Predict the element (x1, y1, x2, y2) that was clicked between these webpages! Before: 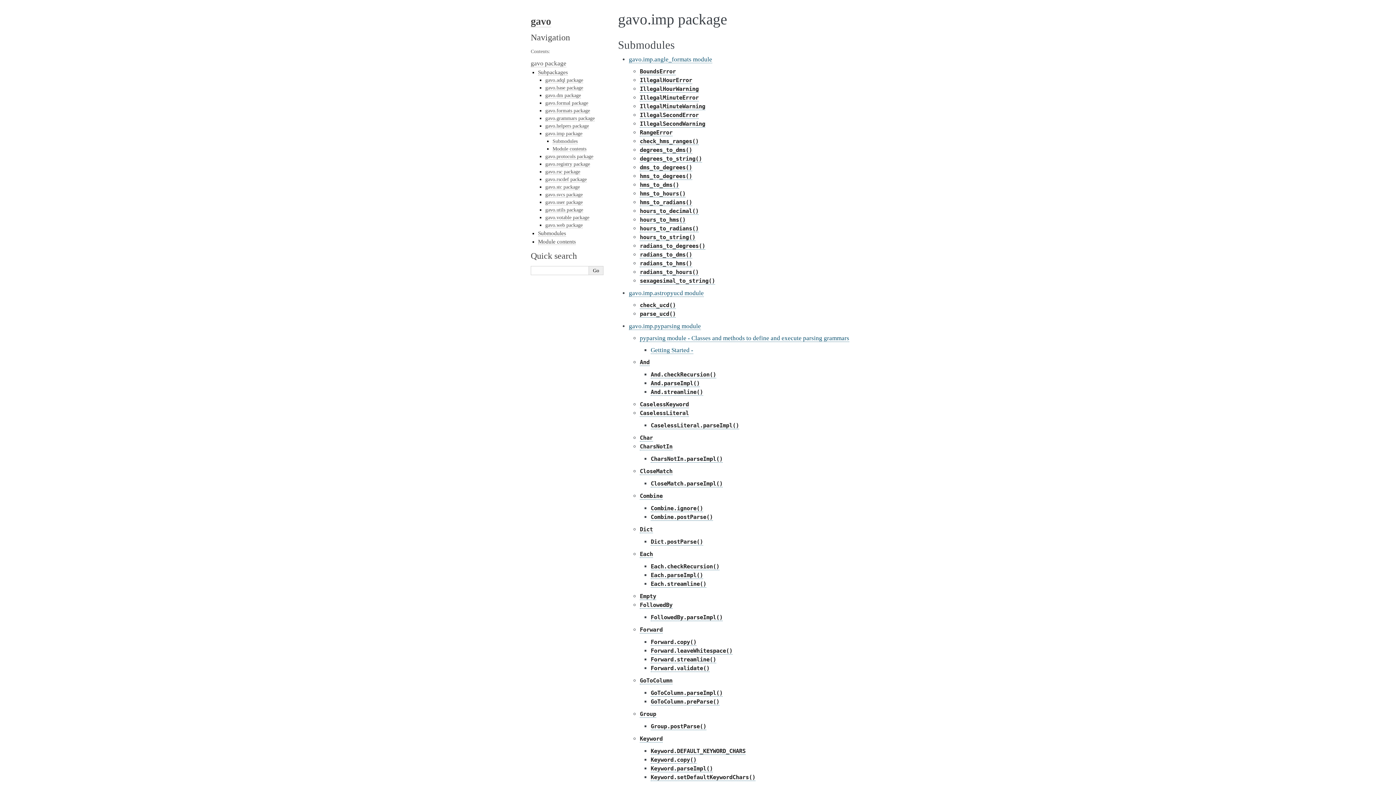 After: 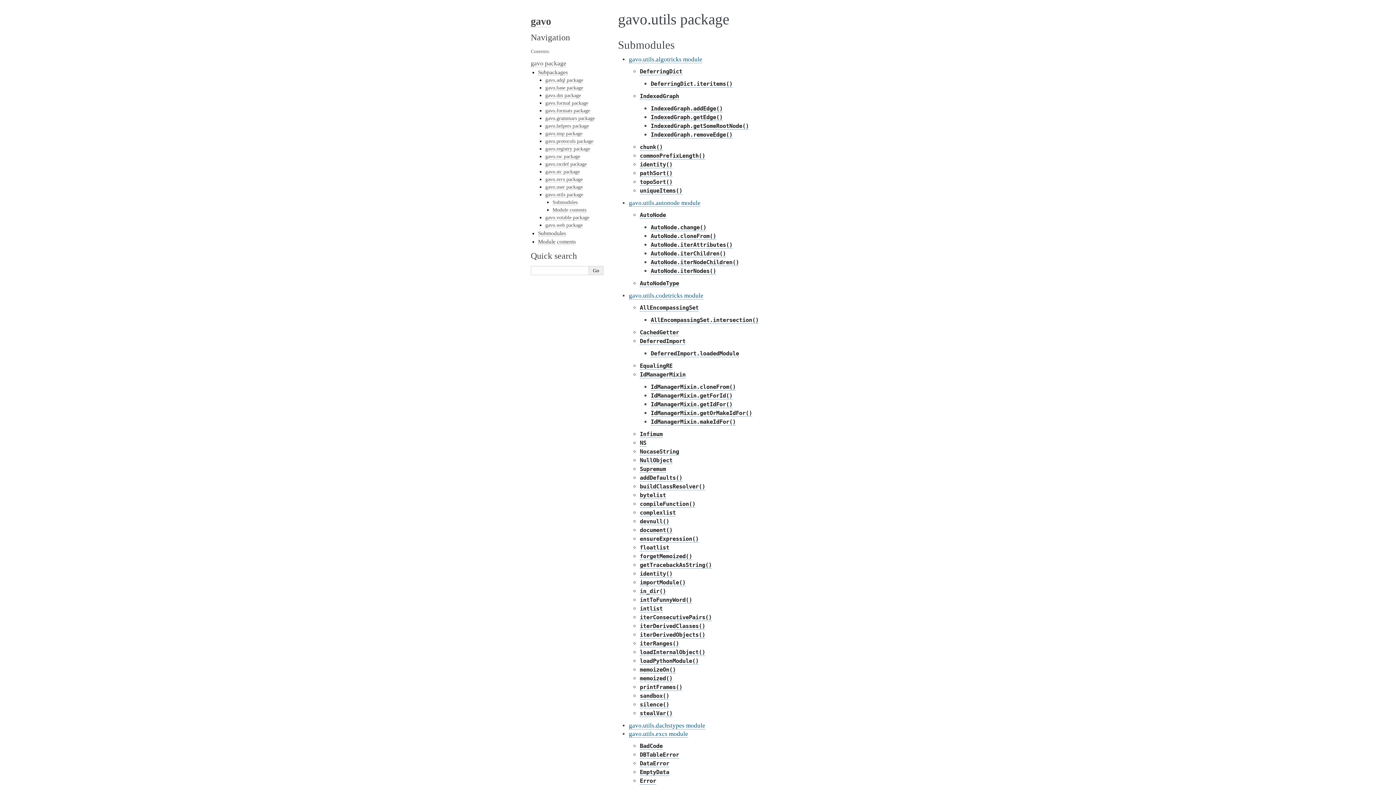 Action: label: gavo.utils package bbox: (545, 207, 583, 213)